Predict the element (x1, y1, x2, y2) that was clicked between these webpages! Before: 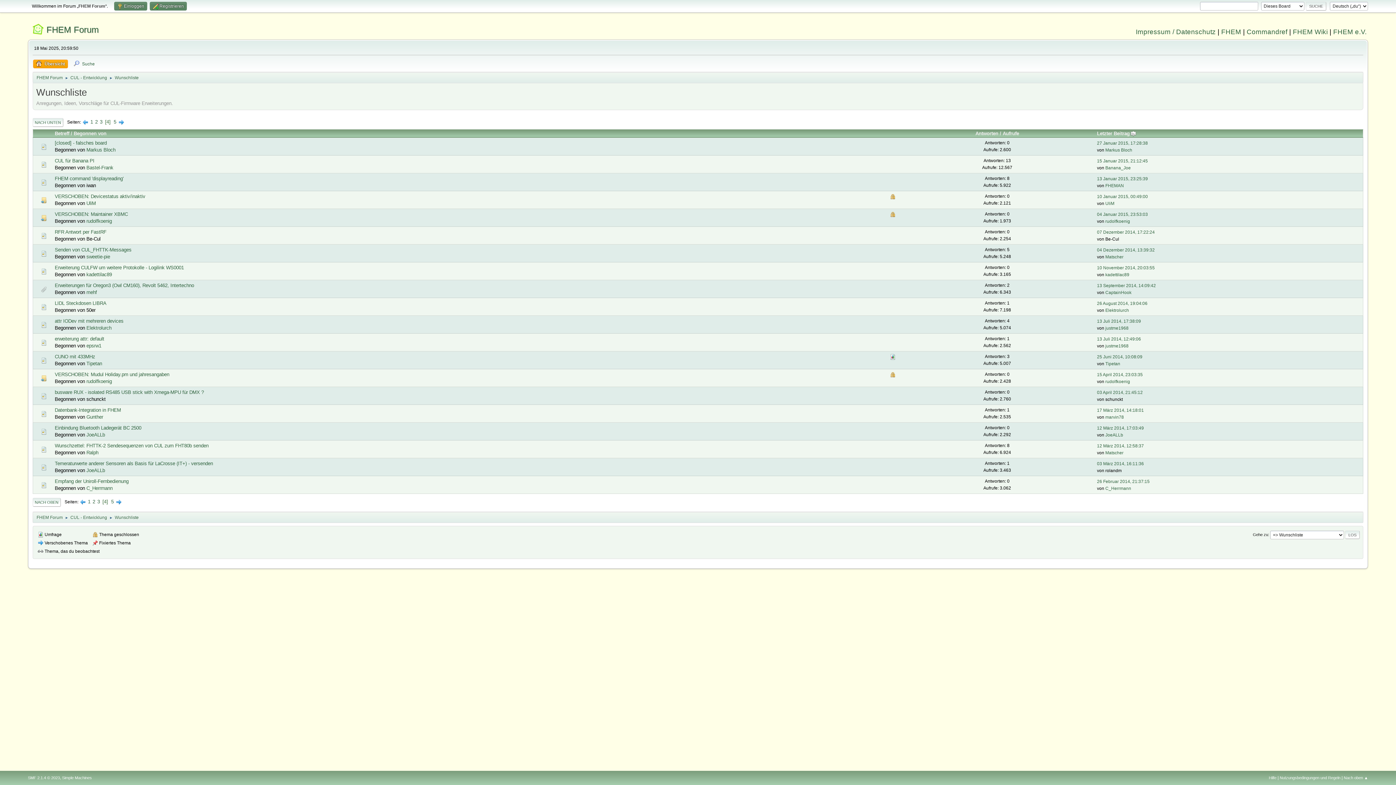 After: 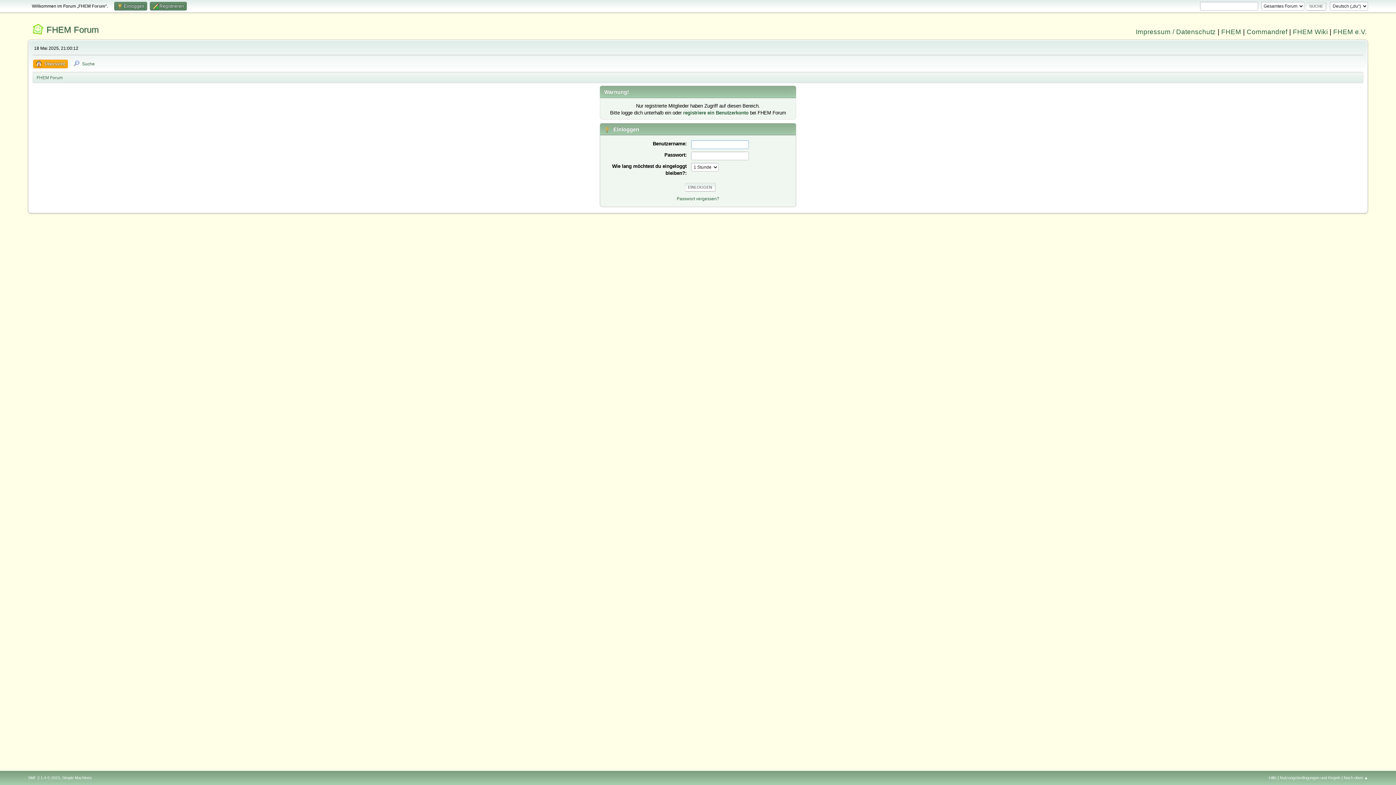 Action: label: kadettilac89 bbox: (86, 271, 111, 277)